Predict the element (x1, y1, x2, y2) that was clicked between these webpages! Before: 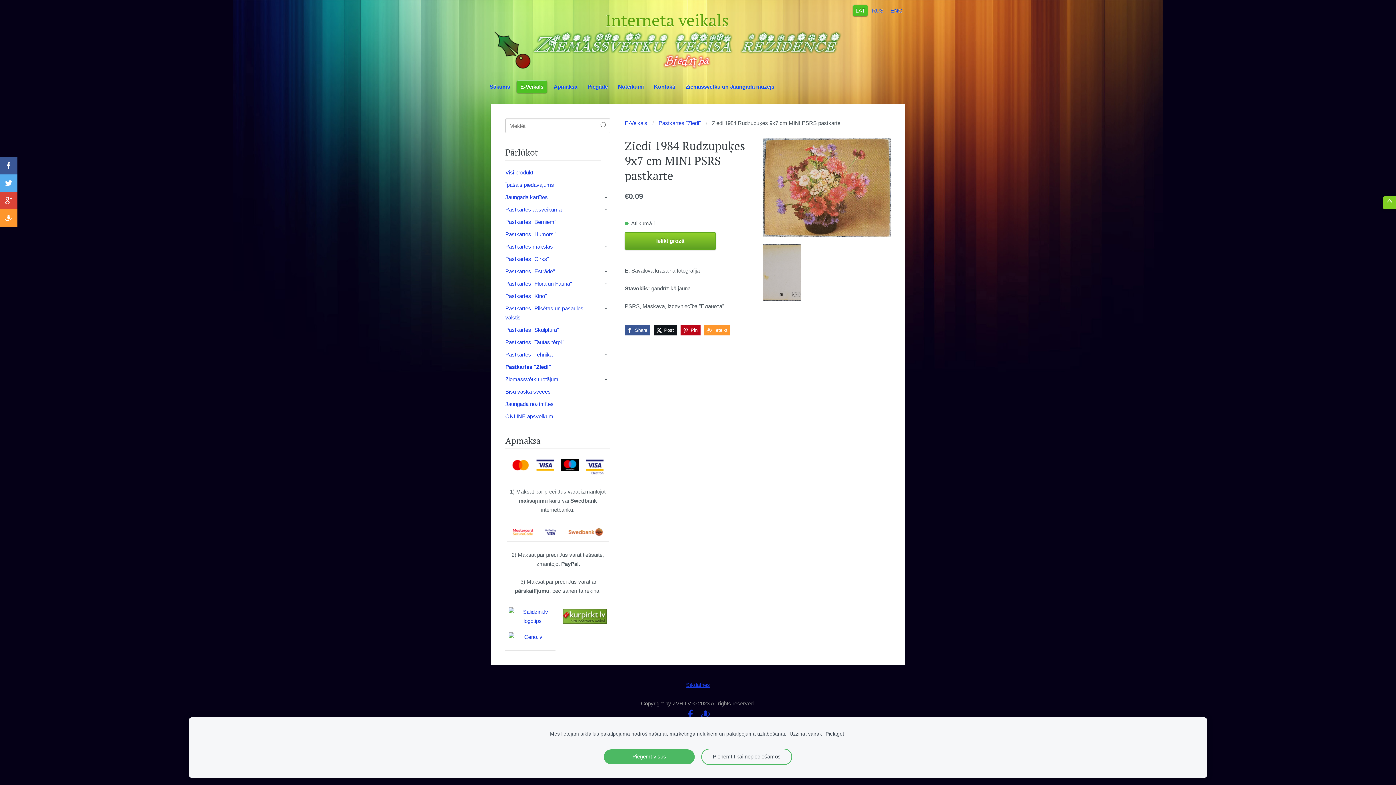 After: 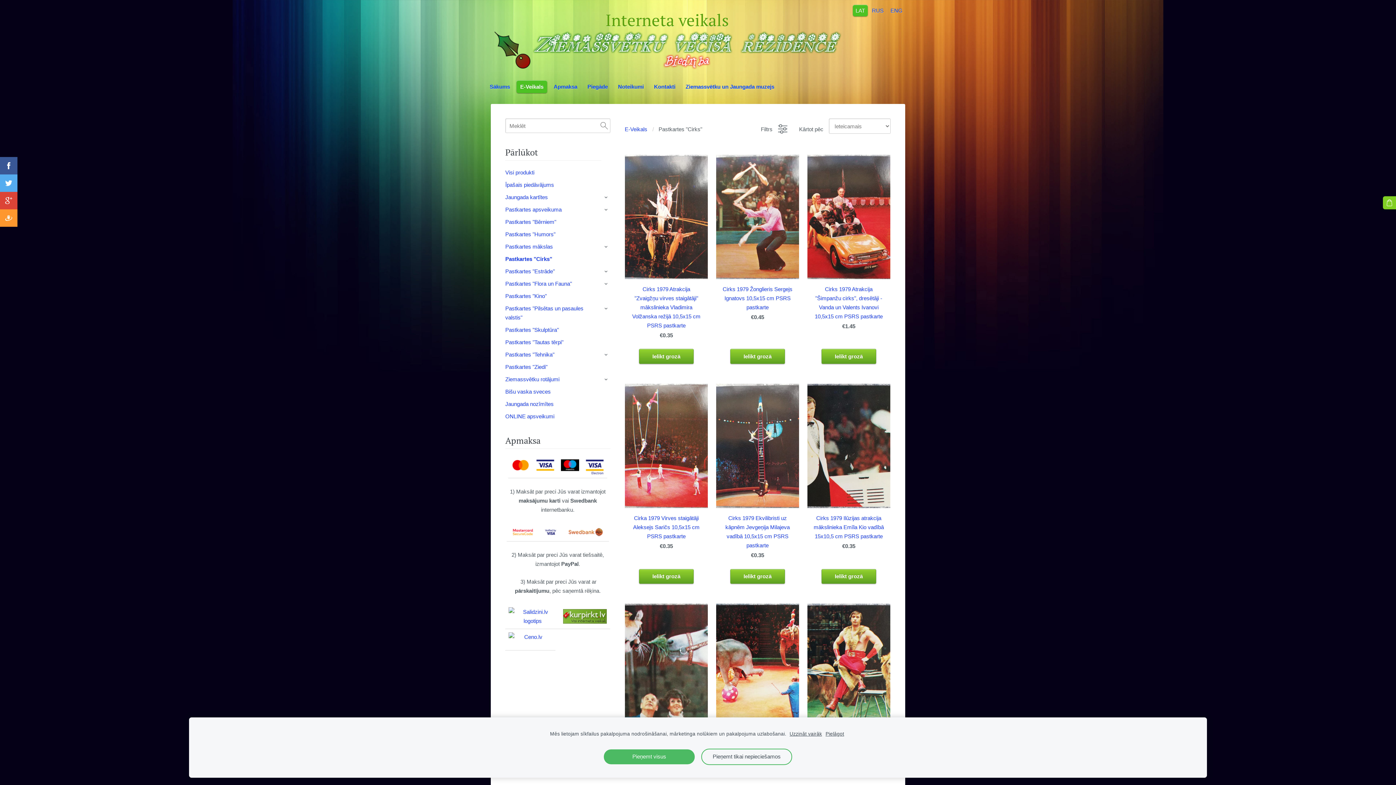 Action: bbox: (505, 254, 549, 263) label: Pastkartes "Cirks"